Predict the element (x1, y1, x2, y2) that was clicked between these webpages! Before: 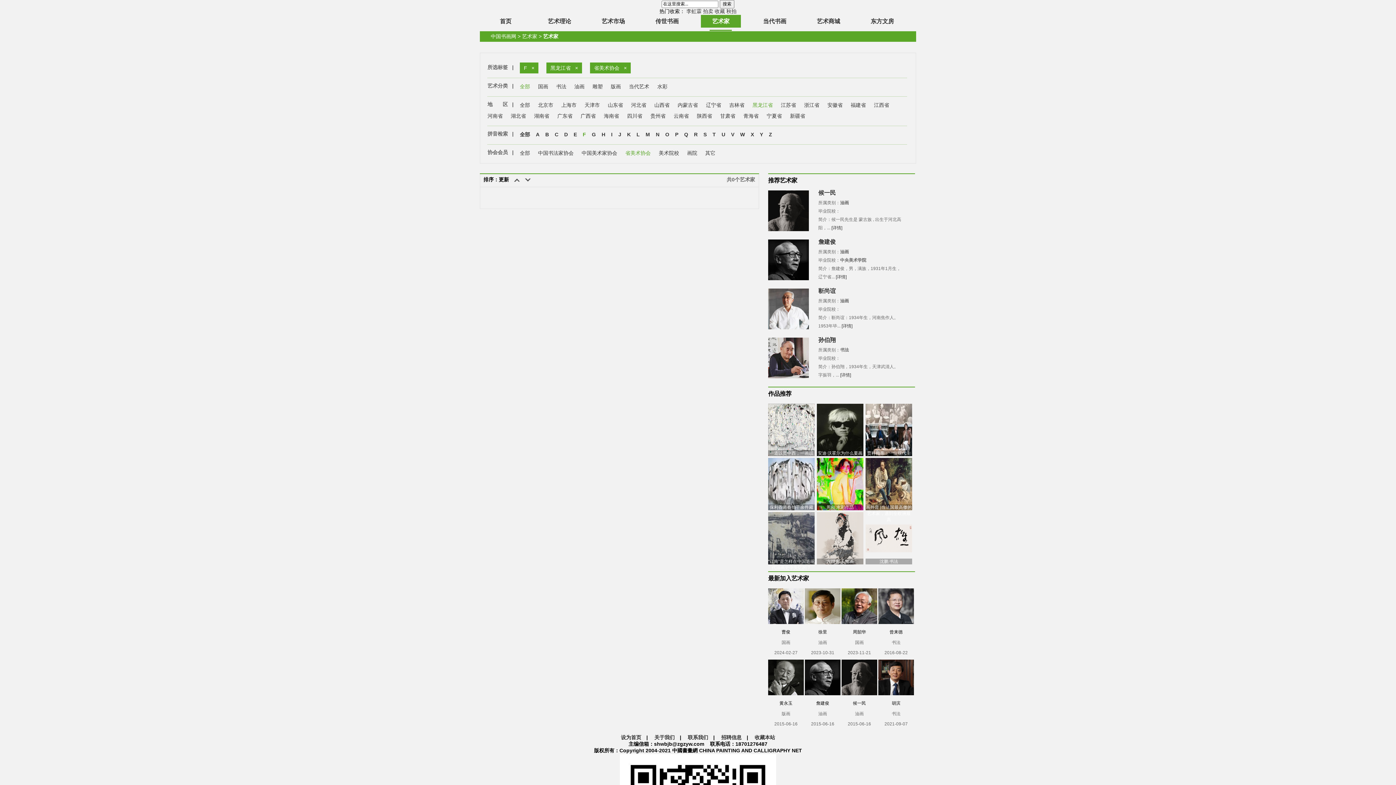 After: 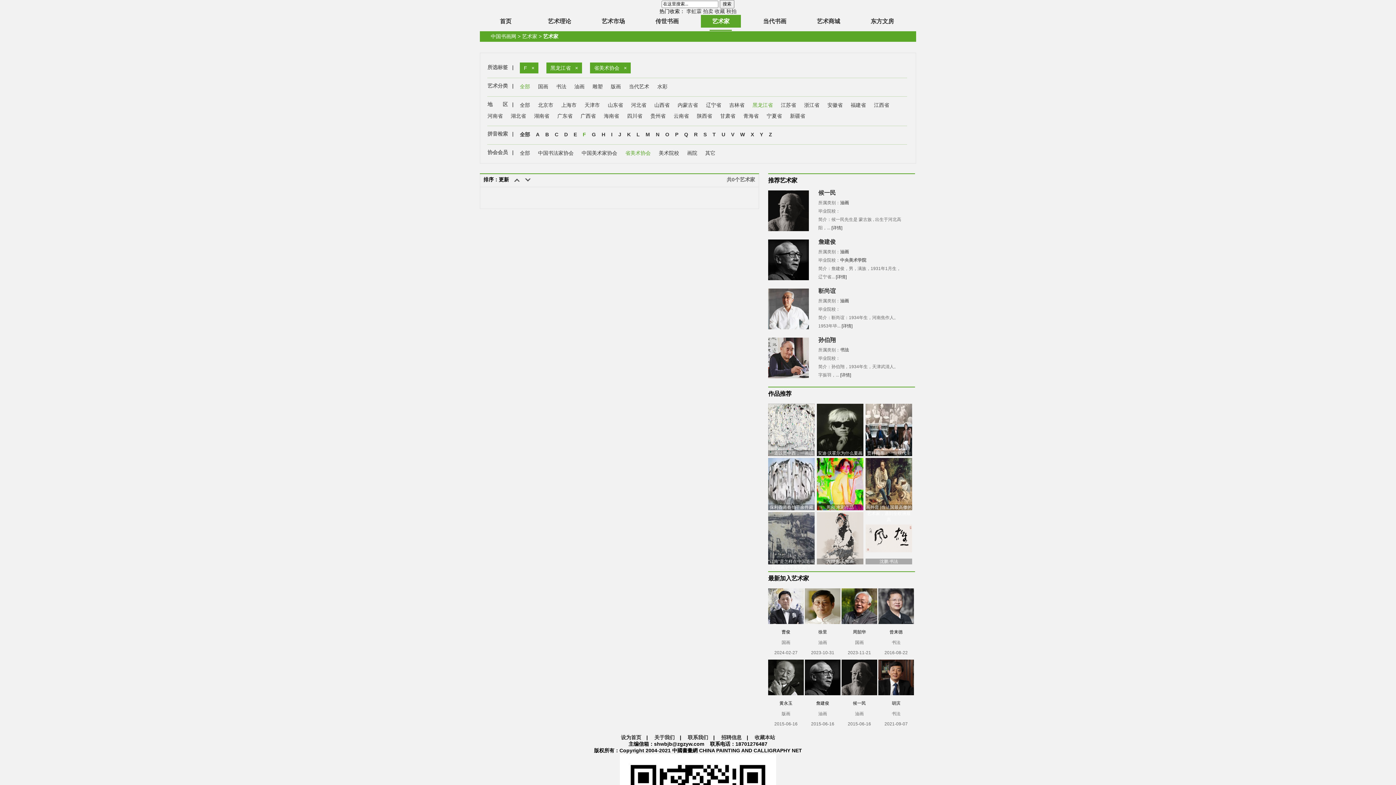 Action: bbox: (878, 660, 914, 695)